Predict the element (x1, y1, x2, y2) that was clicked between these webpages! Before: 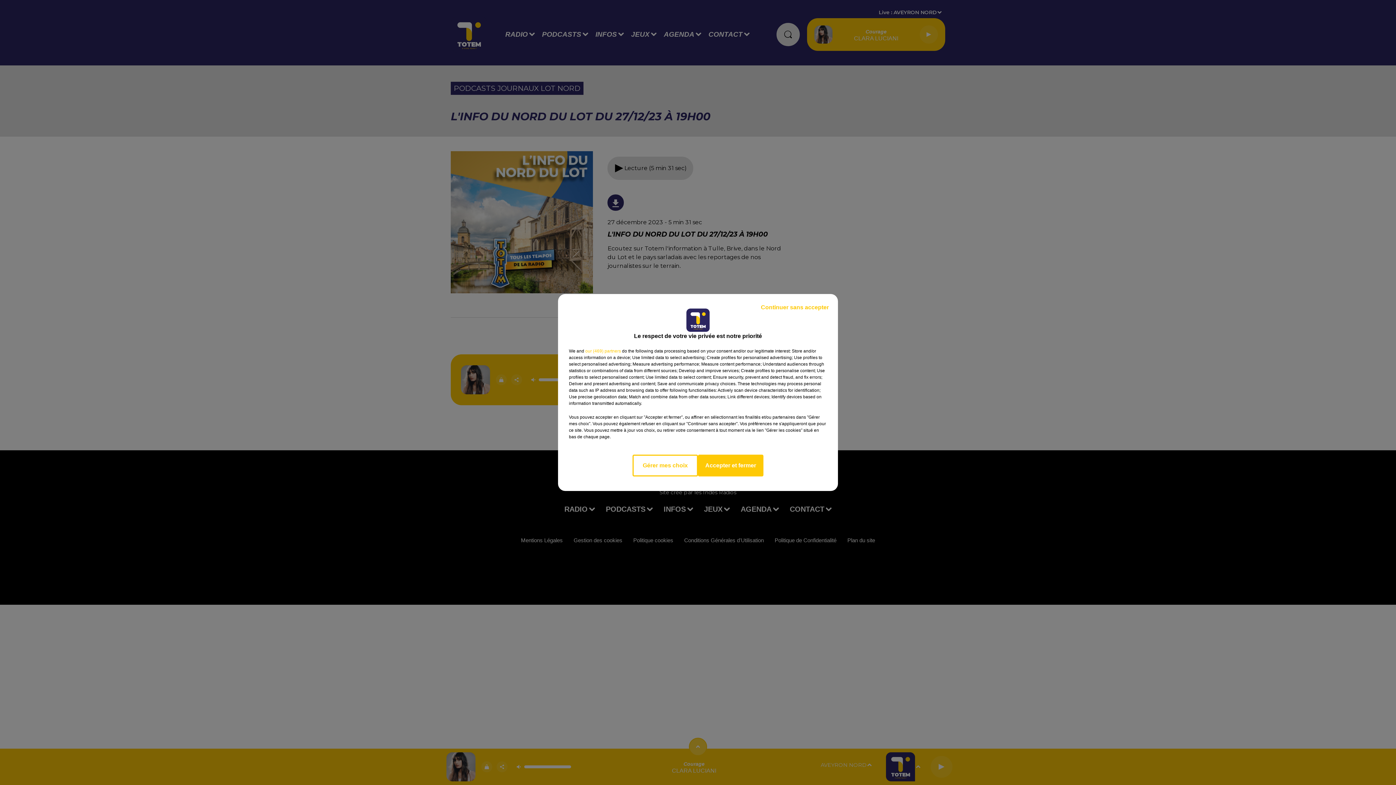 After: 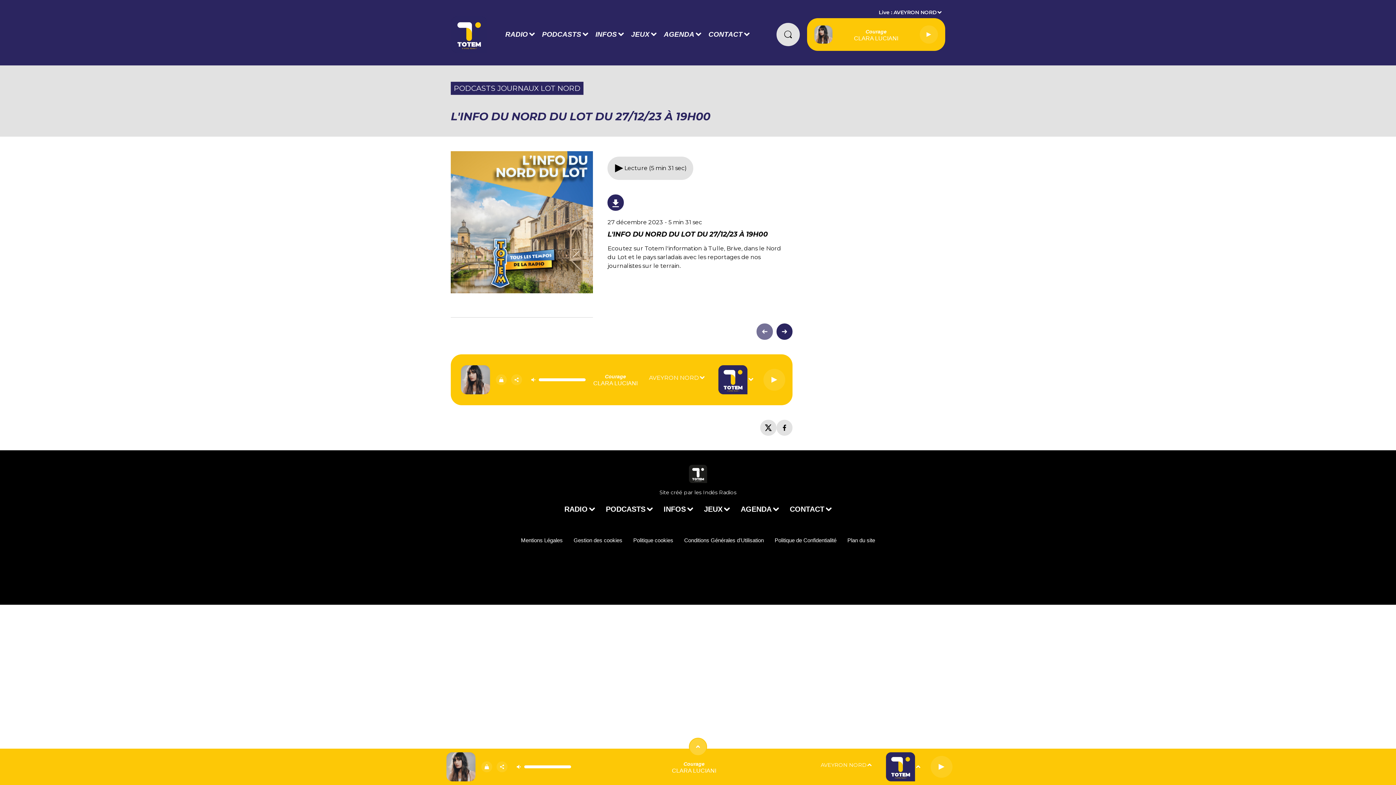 Action: bbox: (755, 297, 834, 317) label: Continuer sans accepter